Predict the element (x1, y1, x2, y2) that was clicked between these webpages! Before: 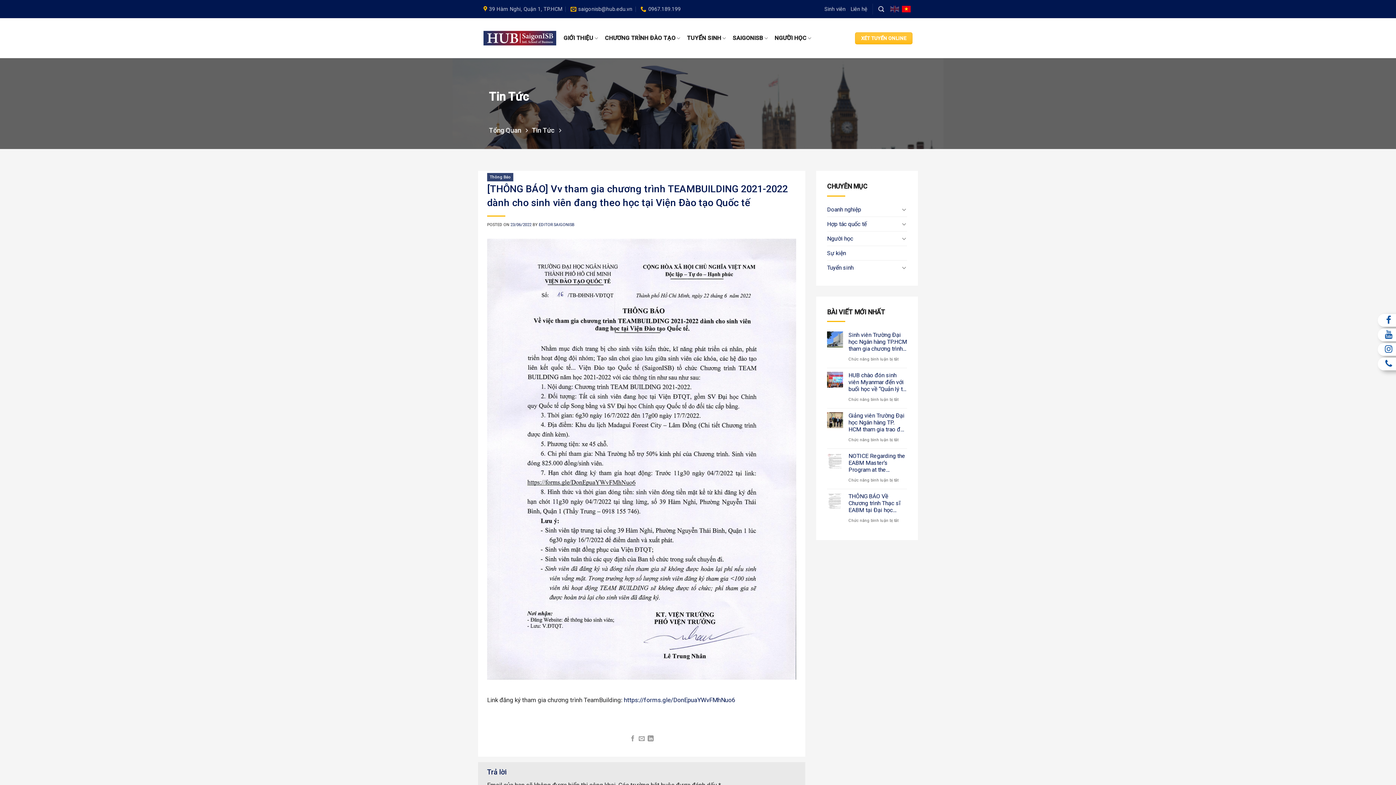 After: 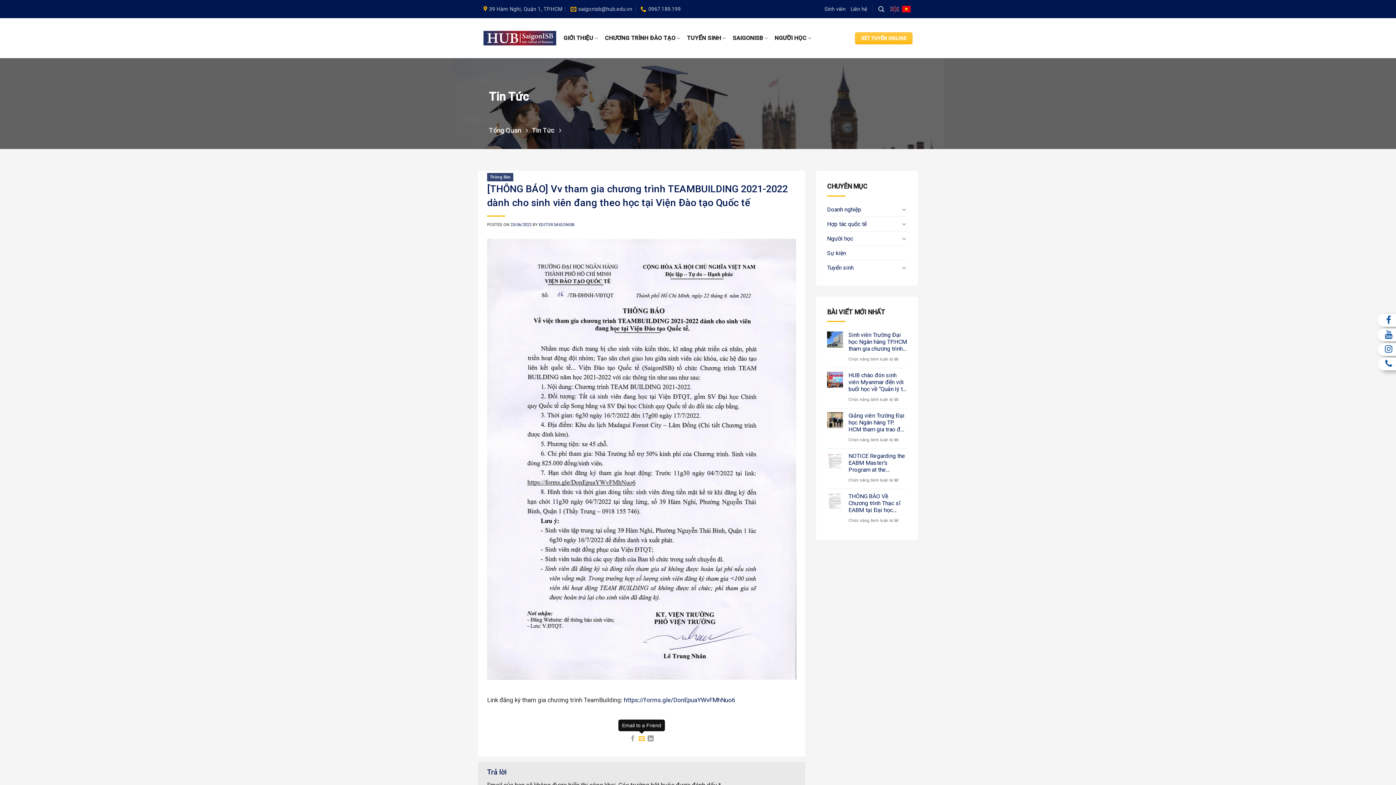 Action: bbox: (638, 735, 644, 742)